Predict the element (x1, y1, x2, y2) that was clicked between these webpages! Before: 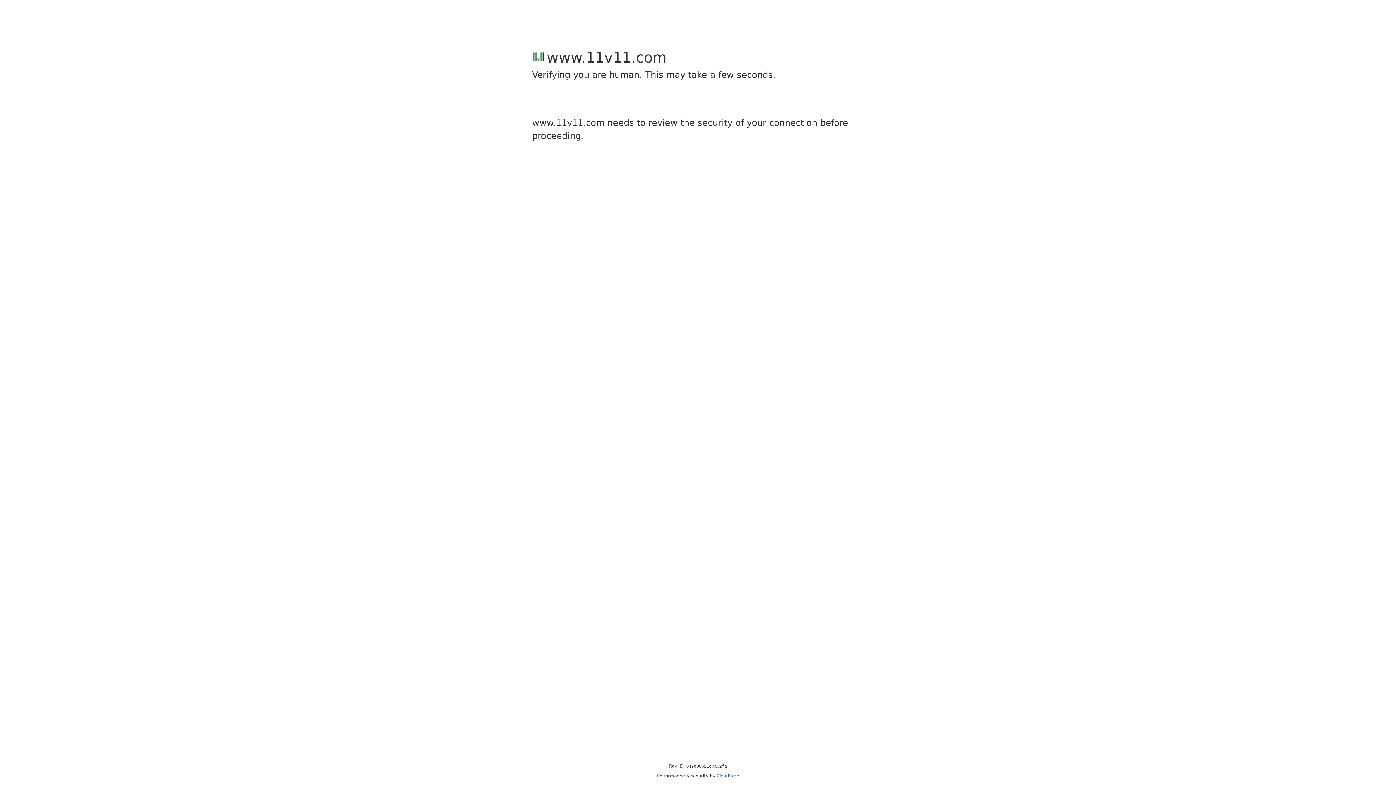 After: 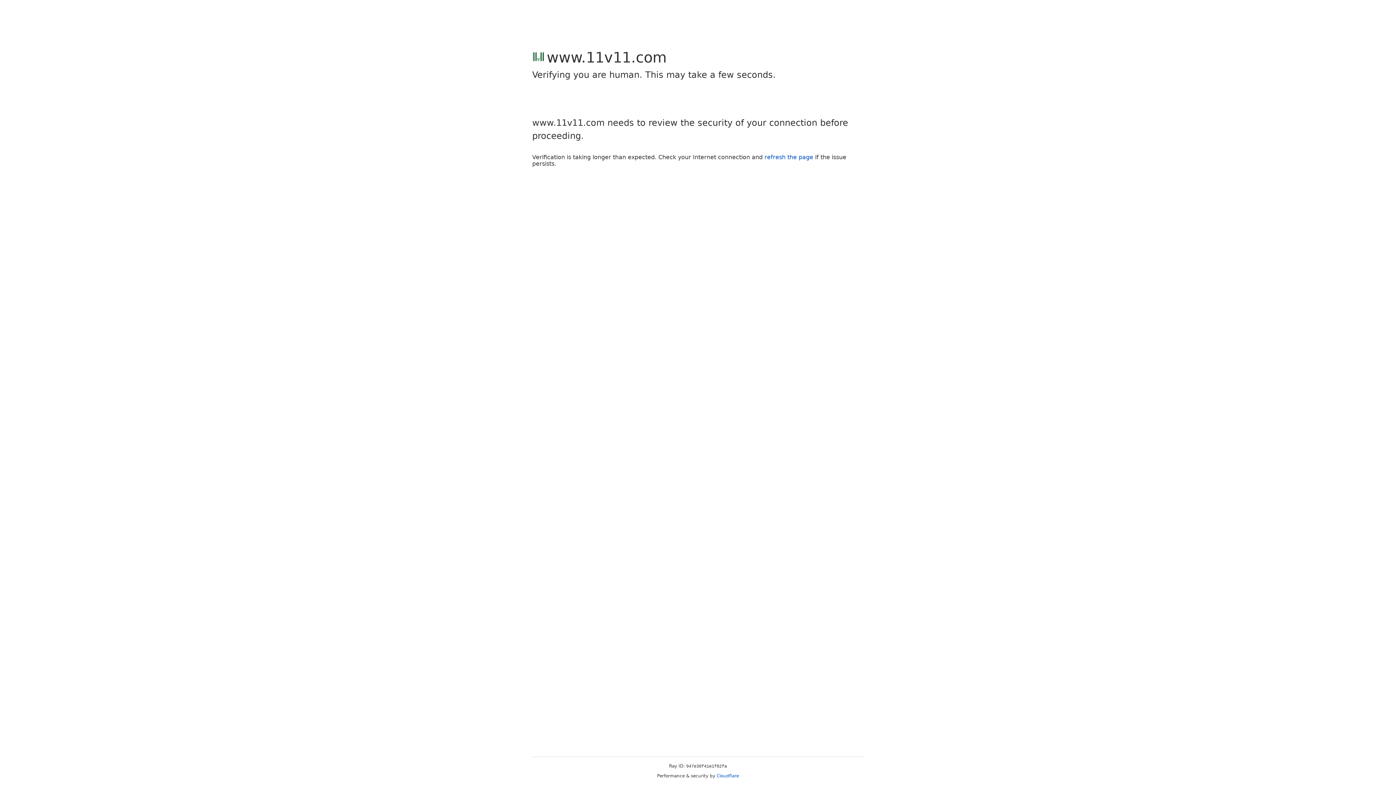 Action: bbox: (716, 773, 739, 778) label: Cloudflare